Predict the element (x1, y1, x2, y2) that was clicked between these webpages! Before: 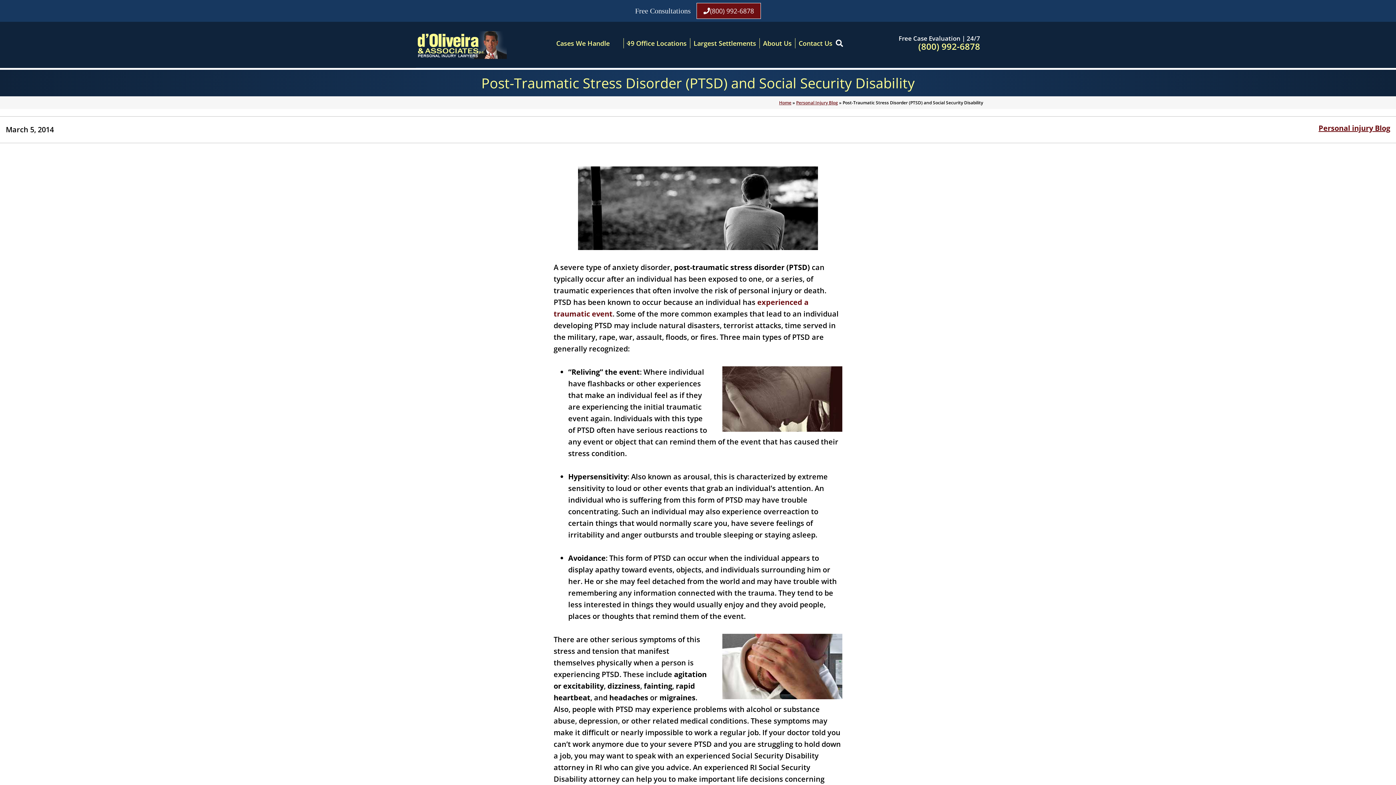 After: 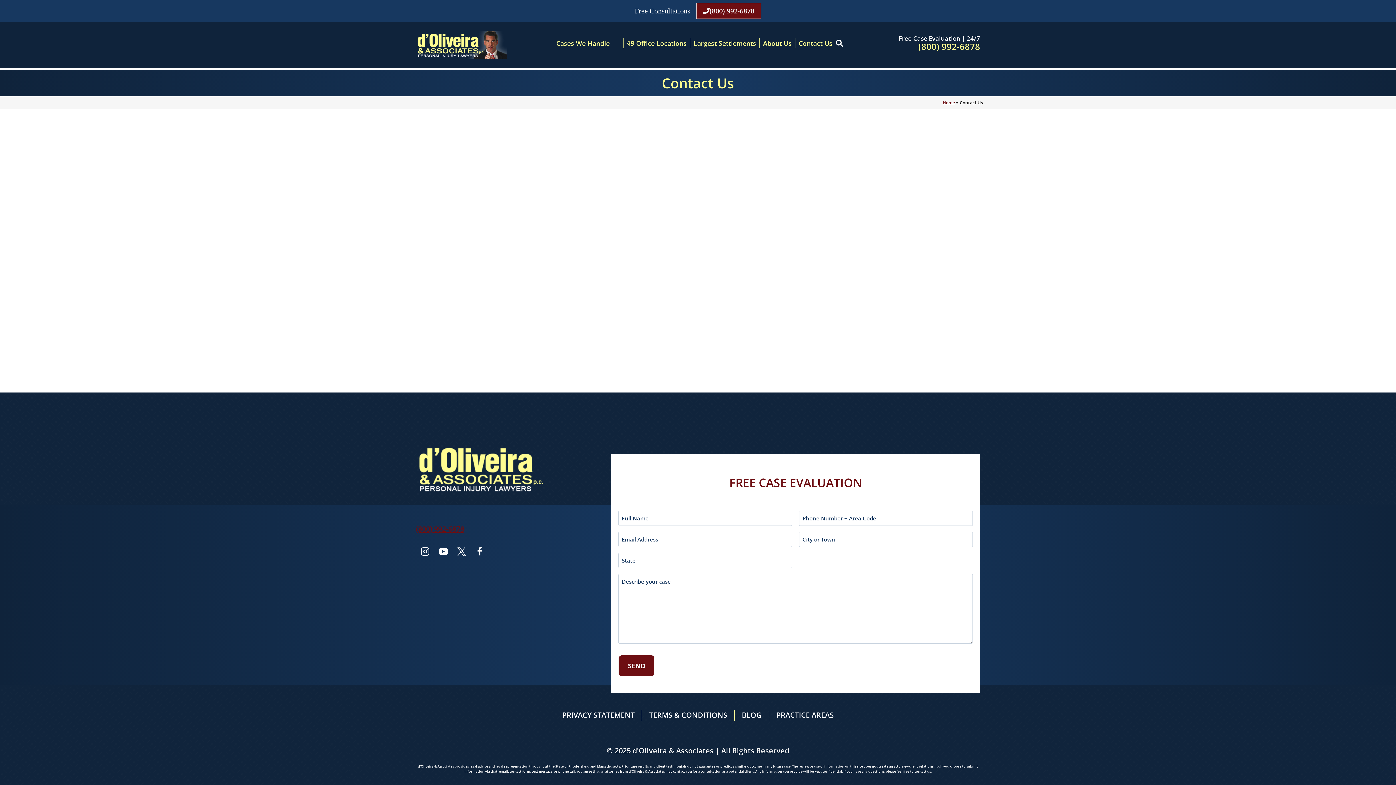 Action: label: Contact Us bbox: (795, 38, 835, 48)